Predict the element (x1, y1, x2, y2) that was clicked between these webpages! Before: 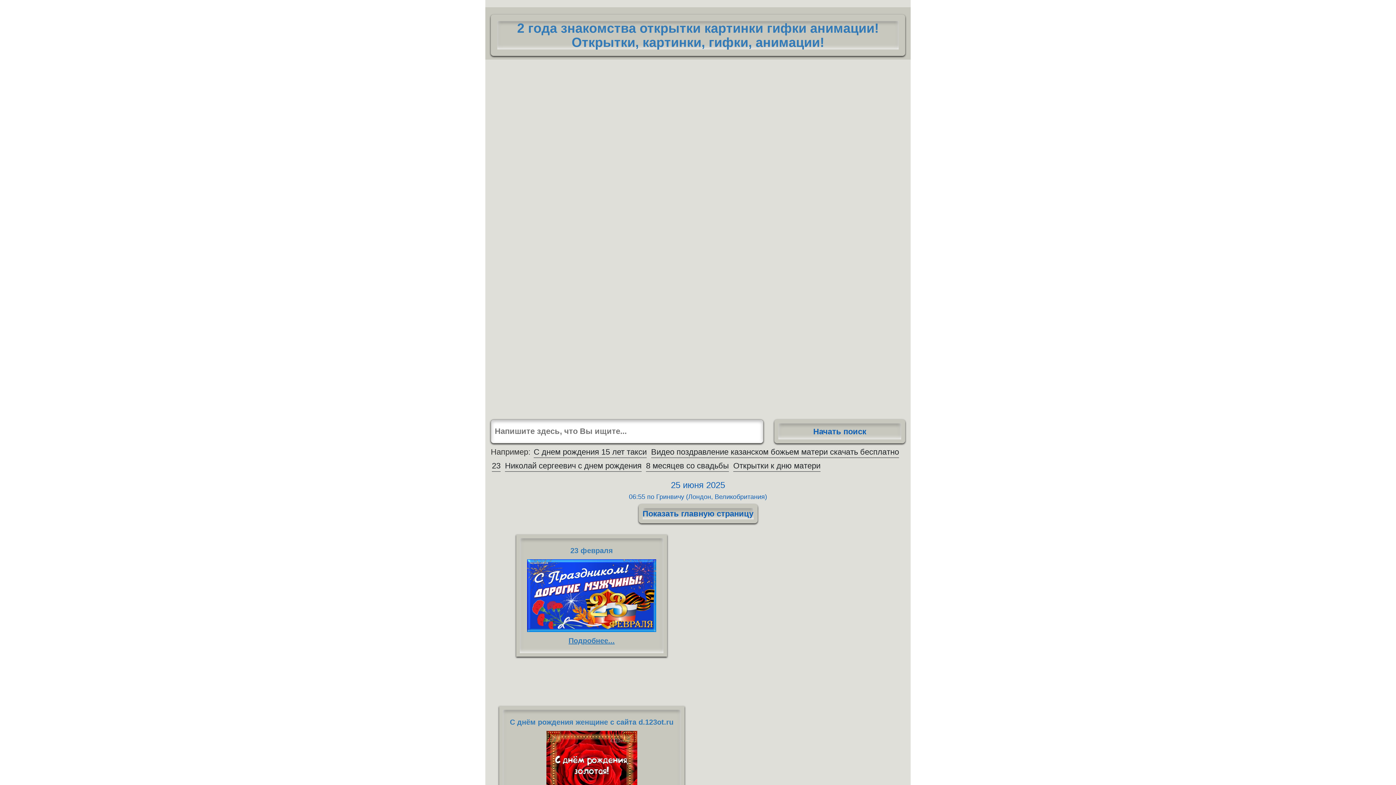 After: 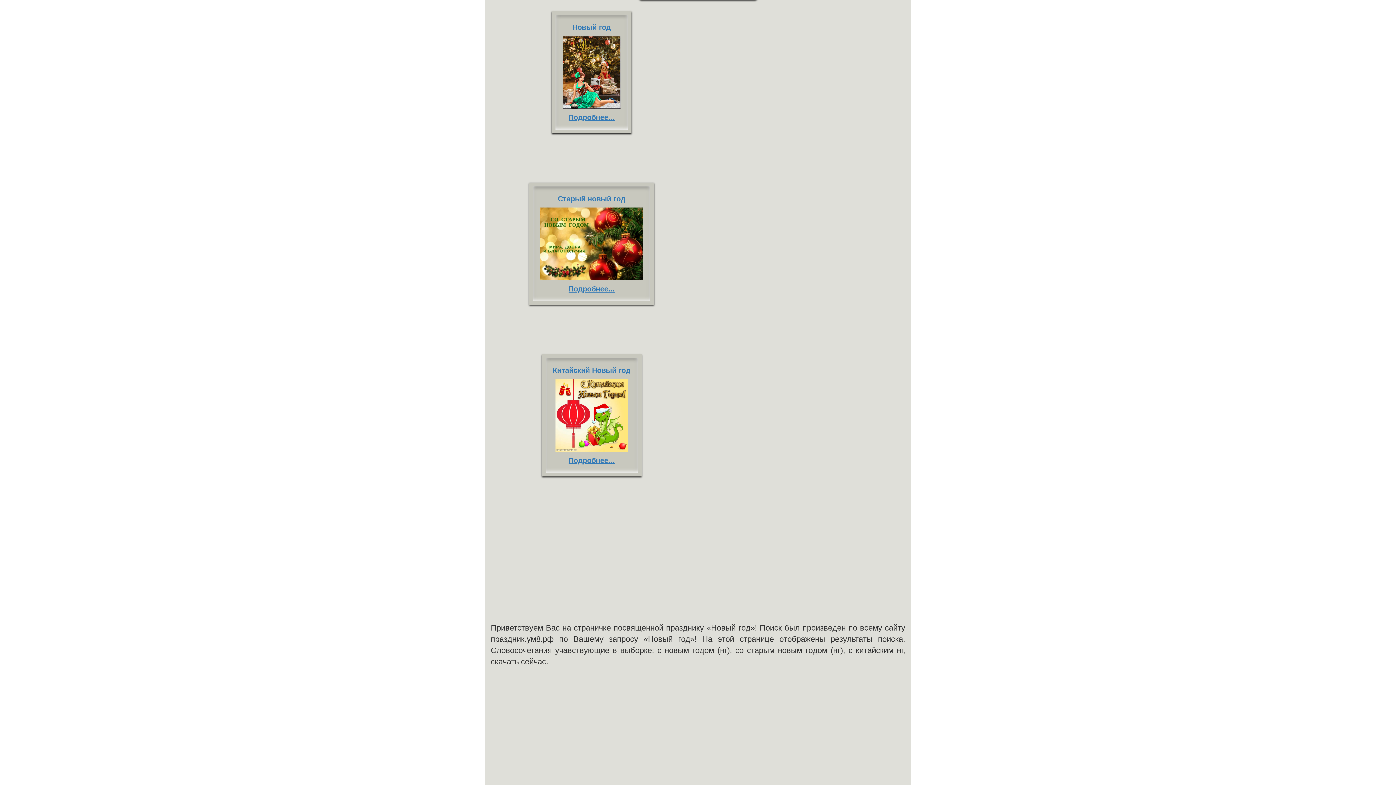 Action: label: Начать поиск bbox: (774, 419, 905, 443)